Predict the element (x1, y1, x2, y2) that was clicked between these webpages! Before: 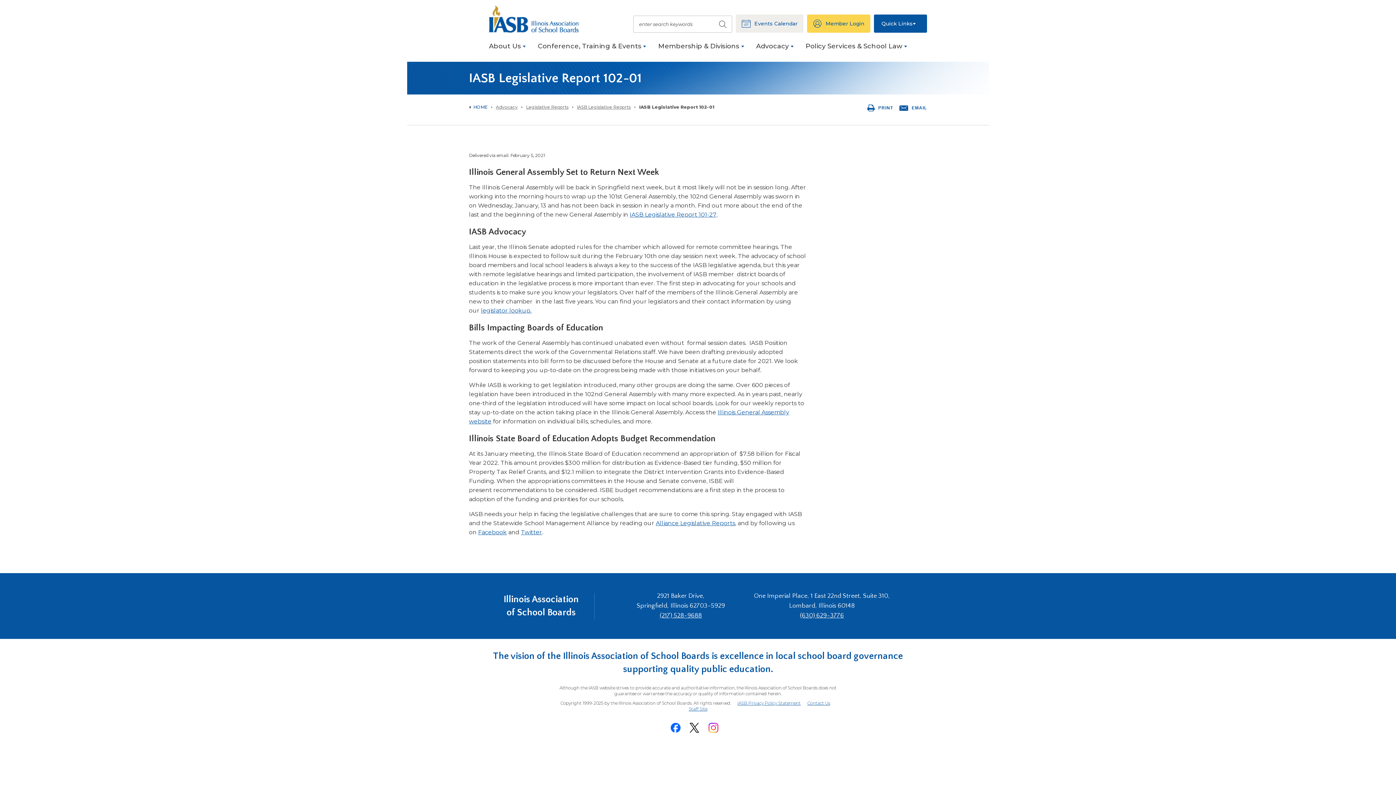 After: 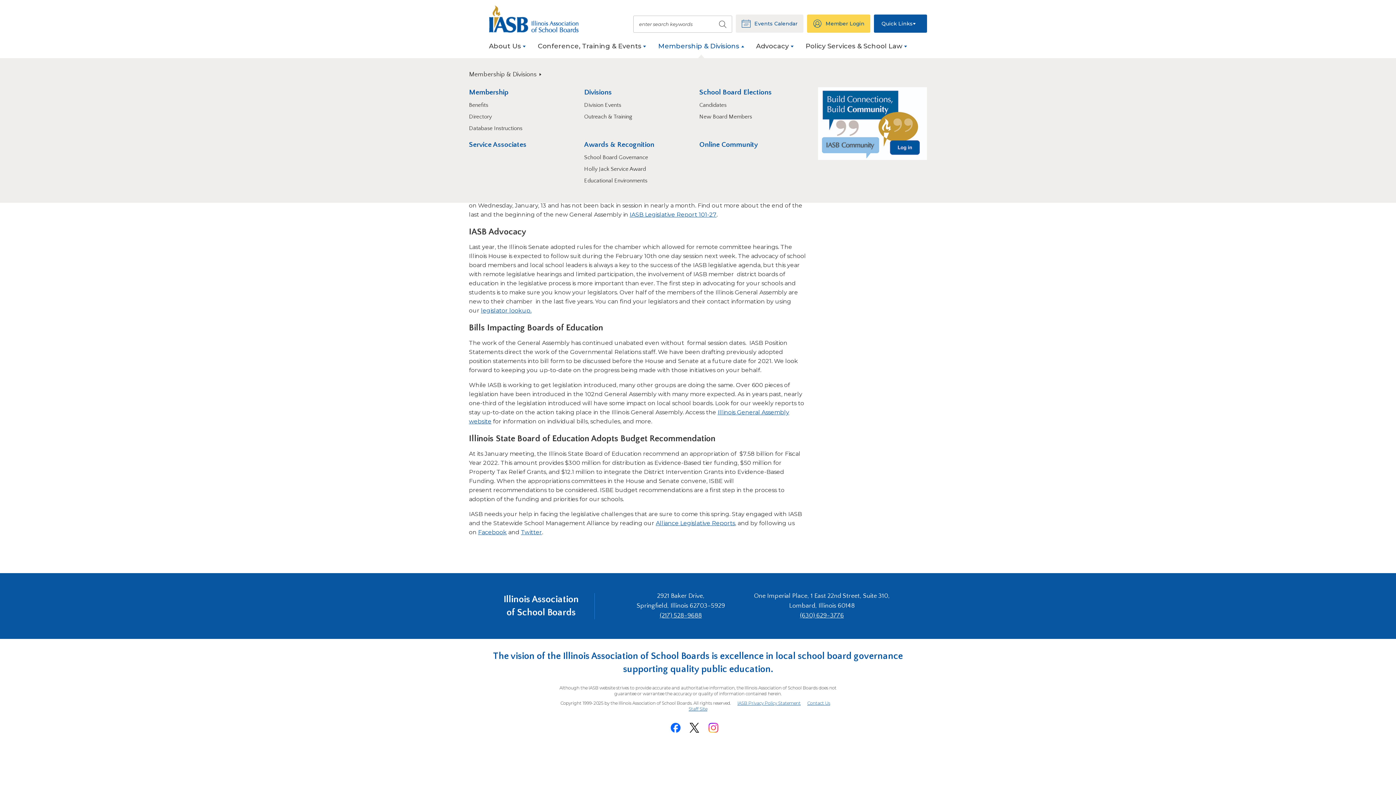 Action: bbox: (654, 41, 747, 58) label: Membership & Divisions